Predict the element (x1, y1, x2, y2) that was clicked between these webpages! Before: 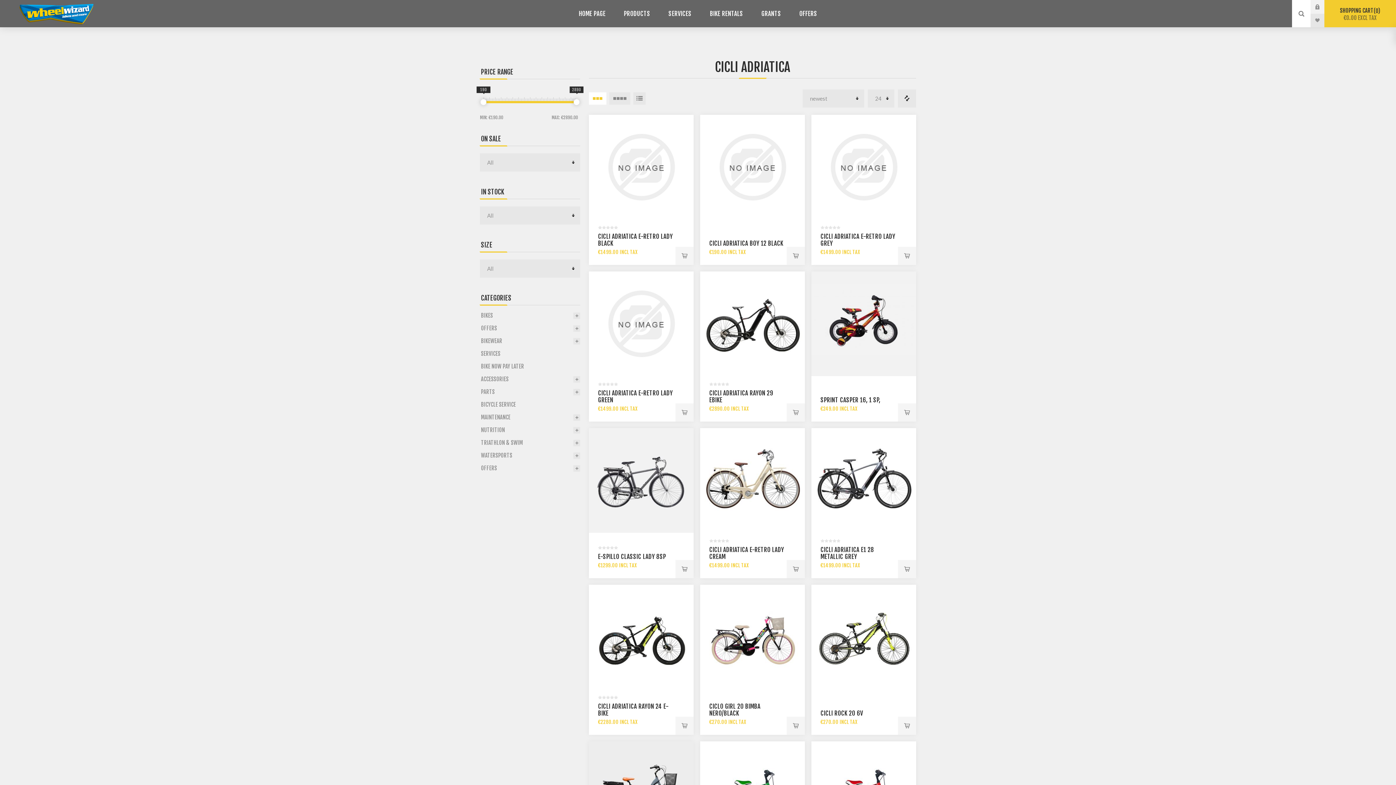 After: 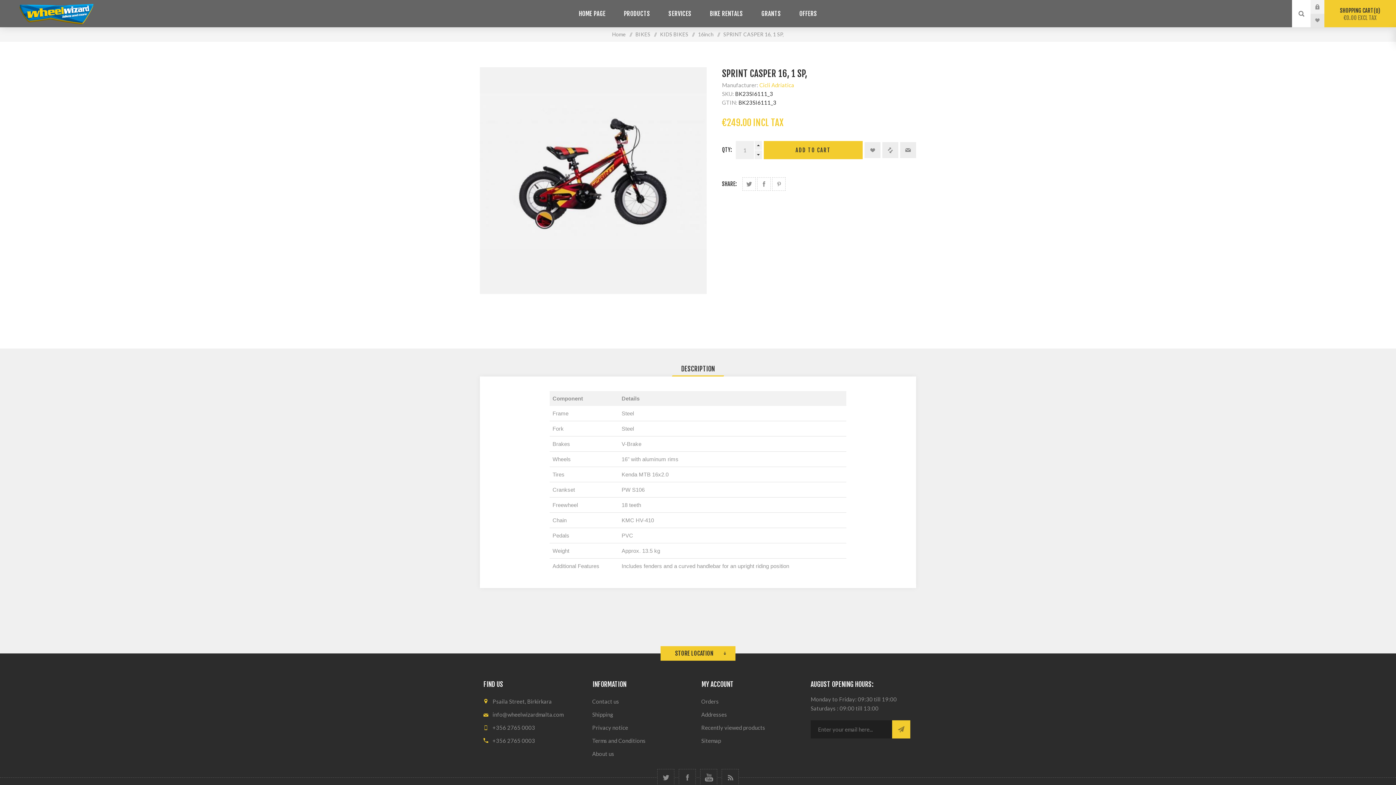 Action: bbox: (820, 396, 880, 404) label: SPRINT CASPER 16, 1 SP,